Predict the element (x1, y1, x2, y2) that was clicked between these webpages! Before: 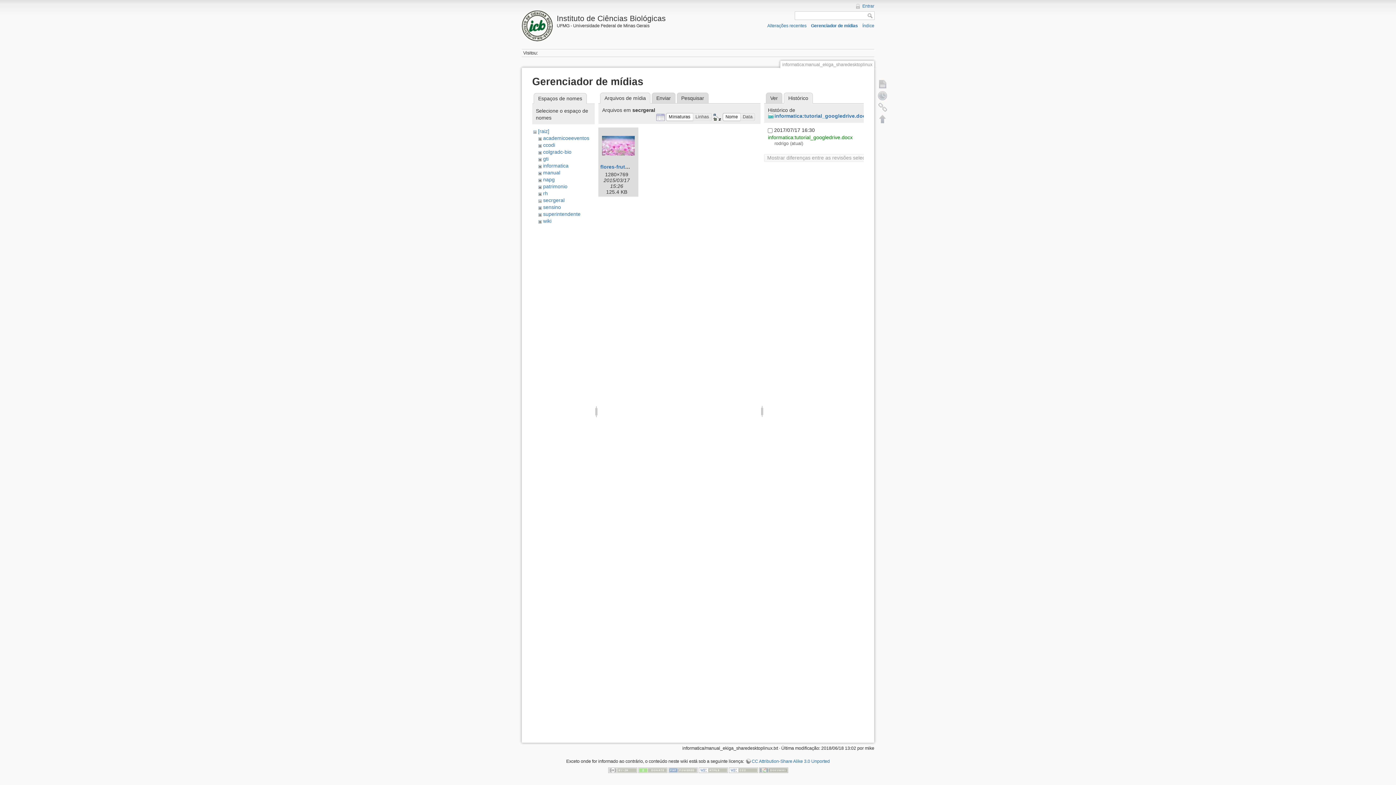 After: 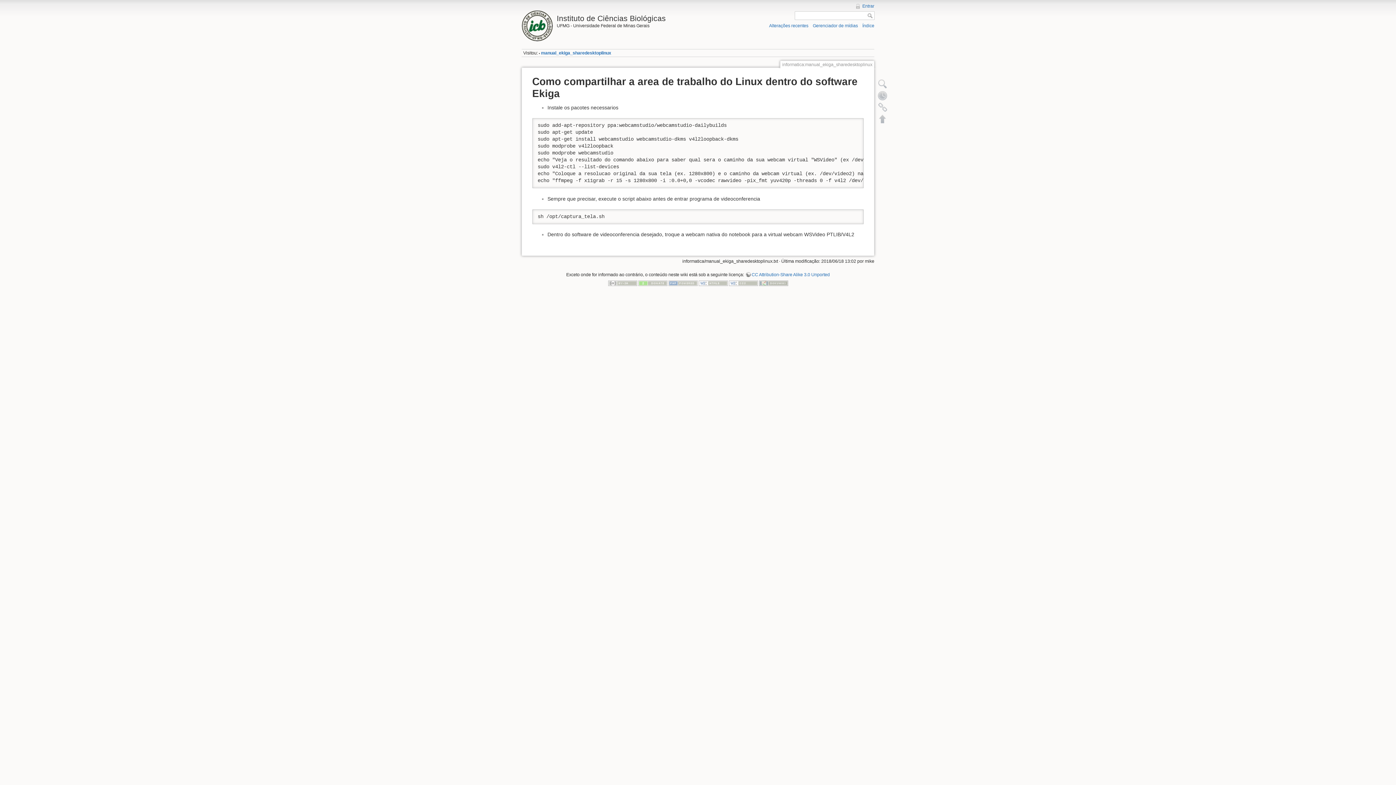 Action: label: Mostrar página bbox: (877, 78, 888, 89)